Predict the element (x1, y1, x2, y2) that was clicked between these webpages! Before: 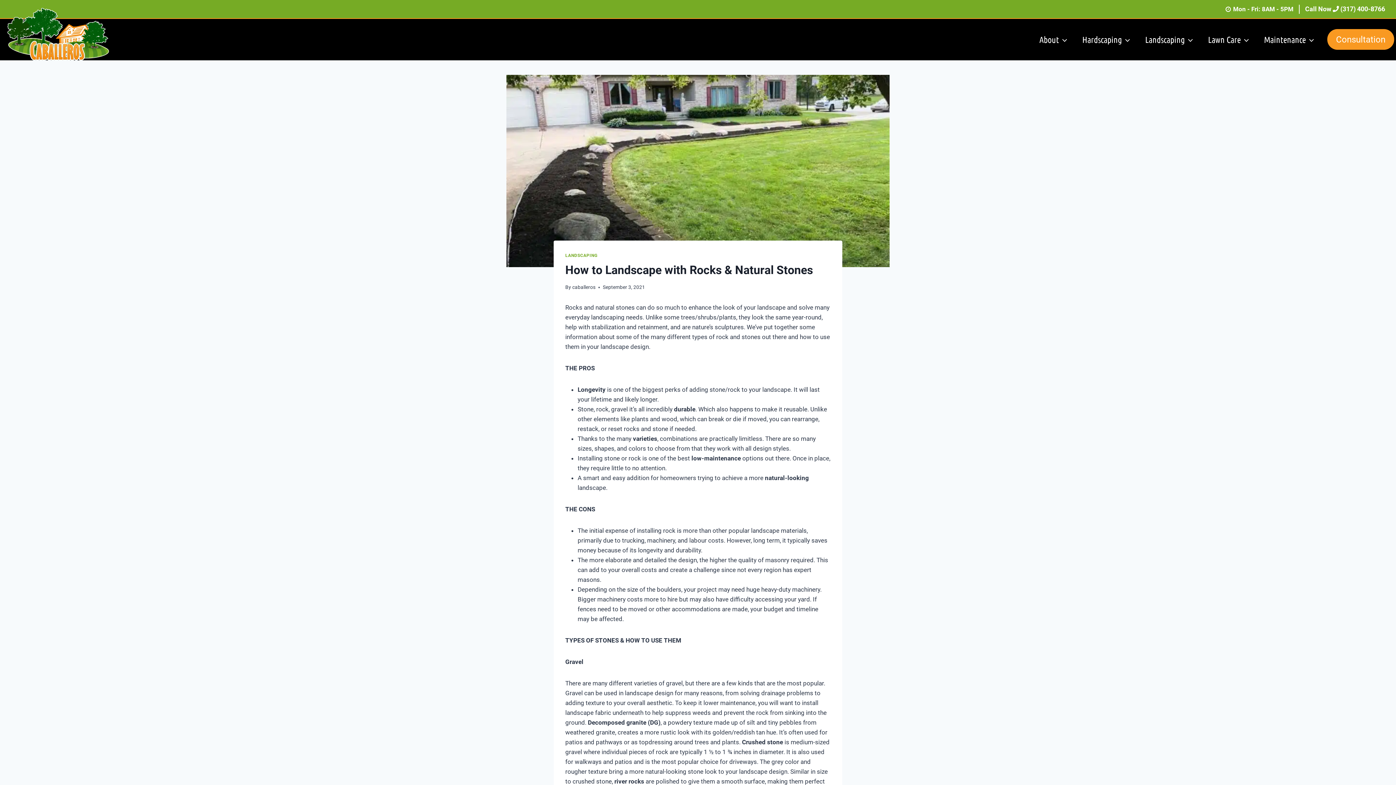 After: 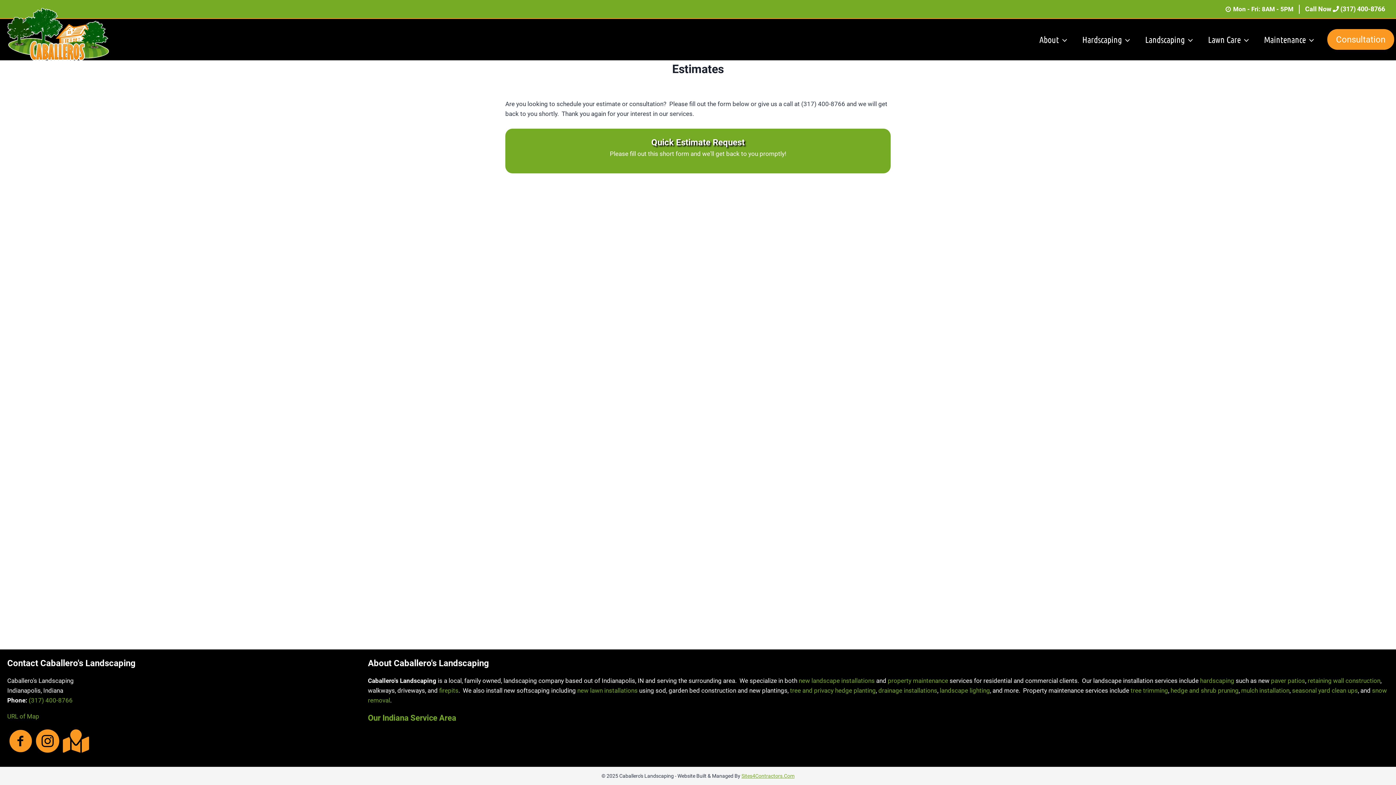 Action: bbox: (1327, 29, 1394, 49) label: Consultation